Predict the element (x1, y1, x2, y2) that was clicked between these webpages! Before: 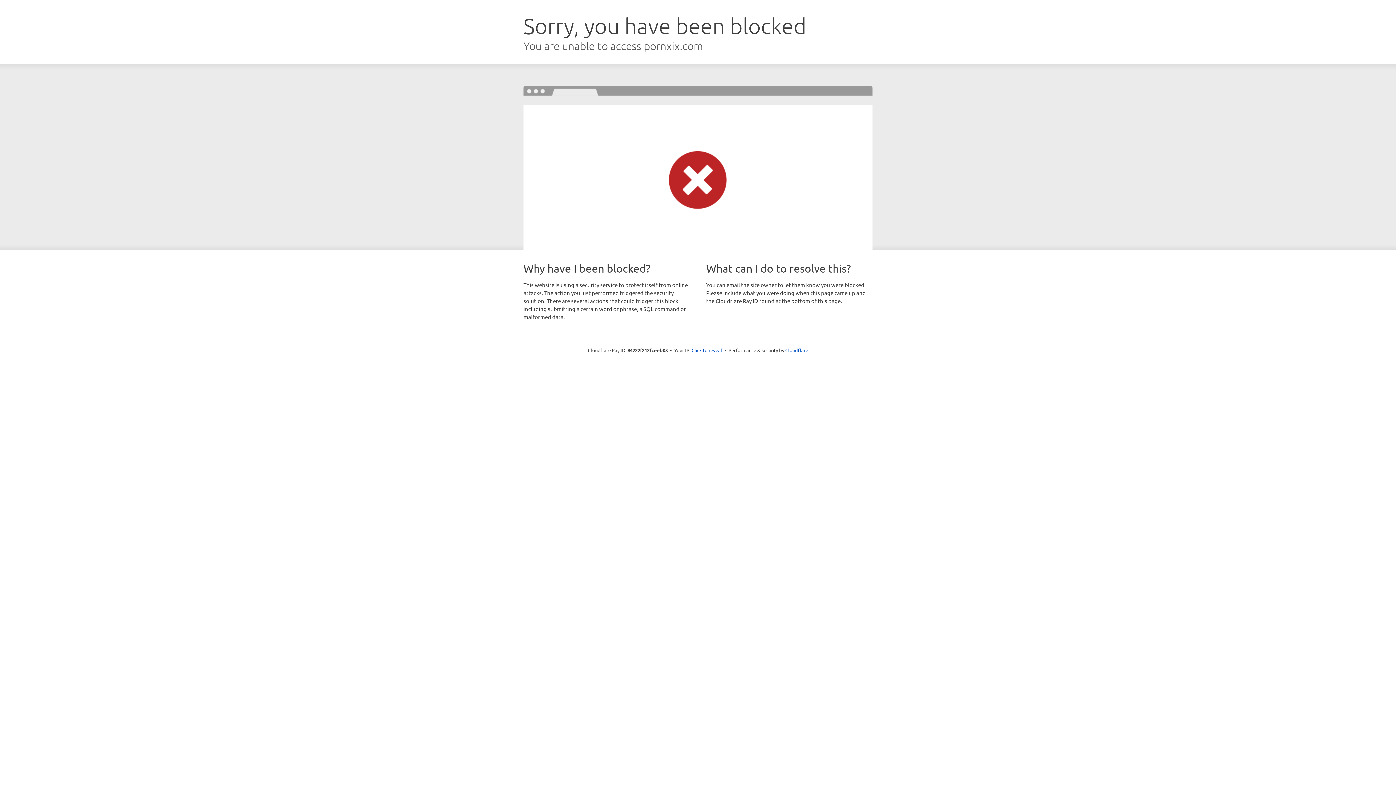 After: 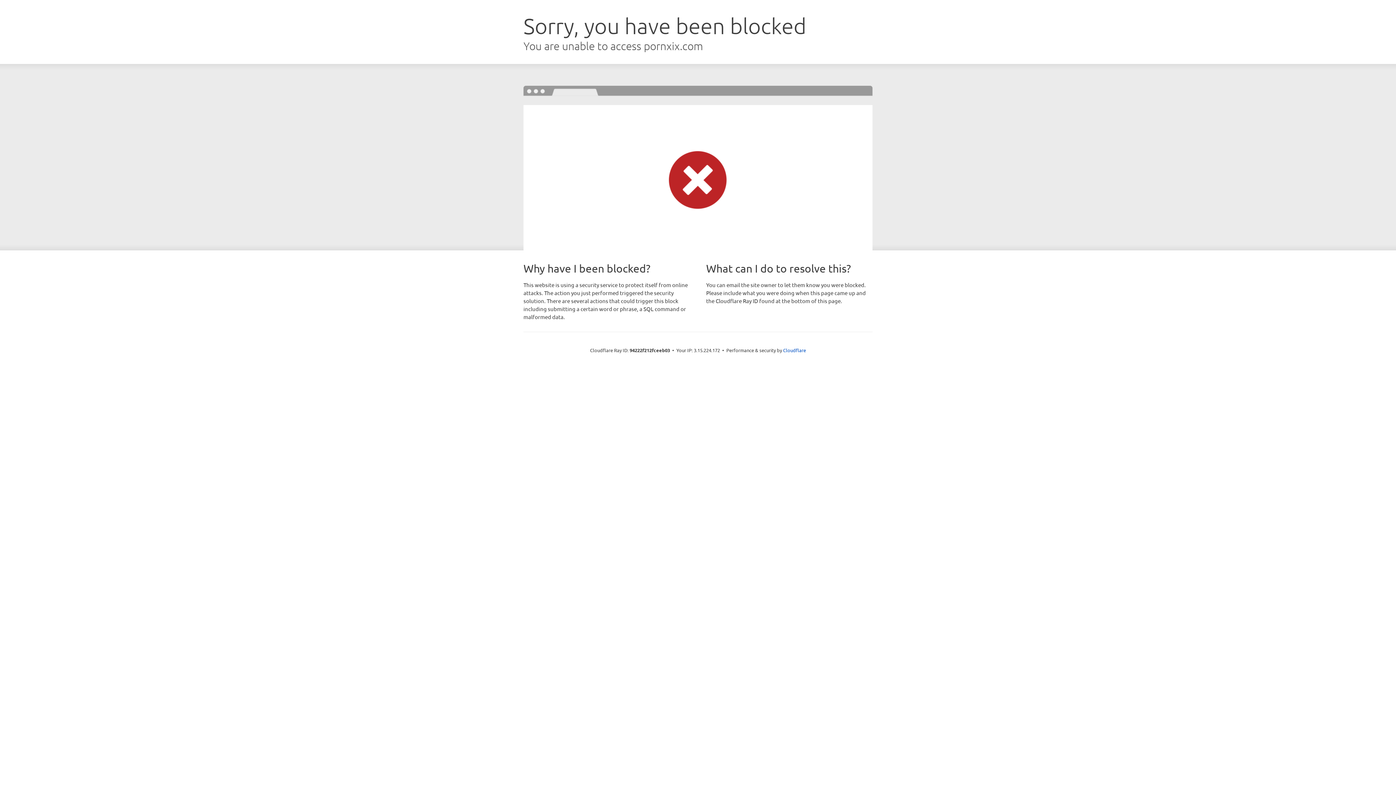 Action: label: Click to reveal bbox: (691, 346, 722, 353)